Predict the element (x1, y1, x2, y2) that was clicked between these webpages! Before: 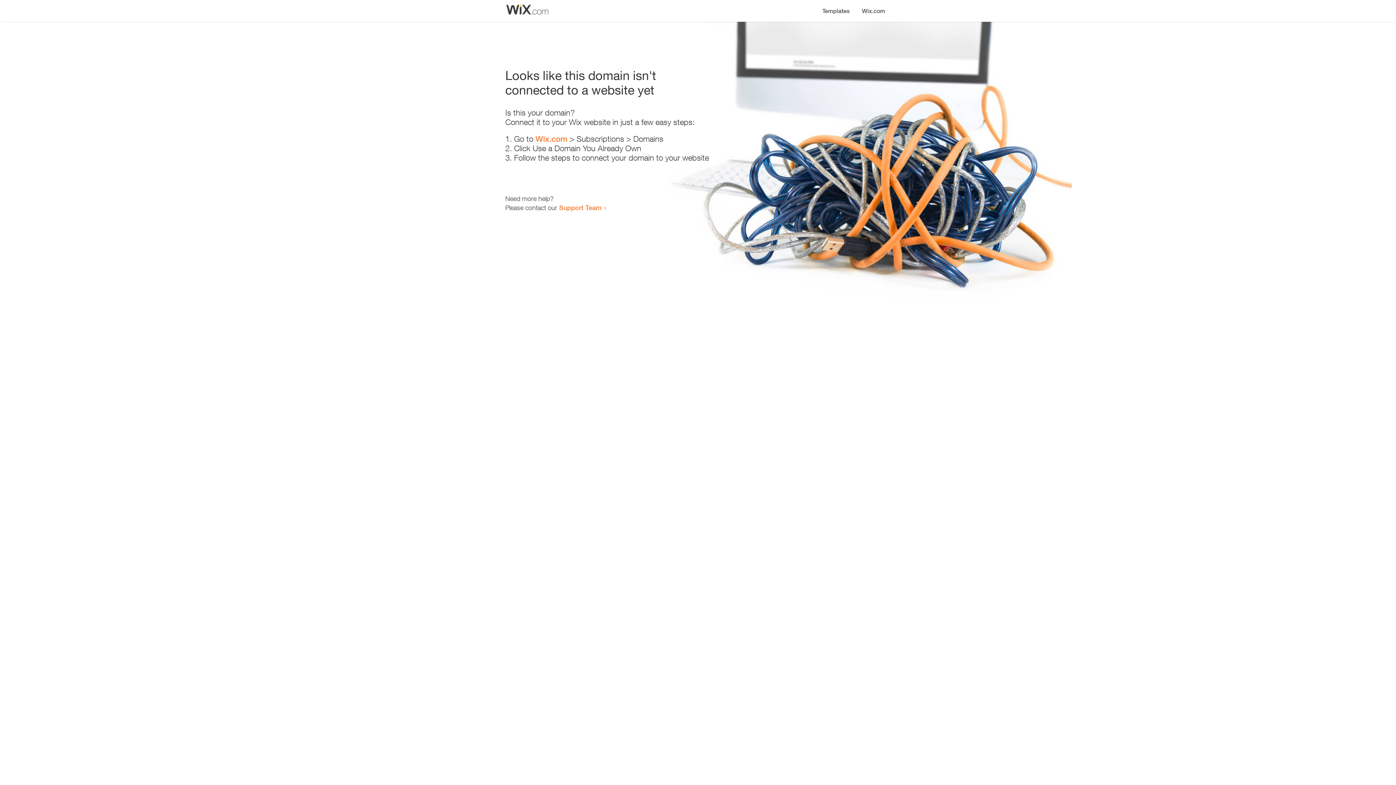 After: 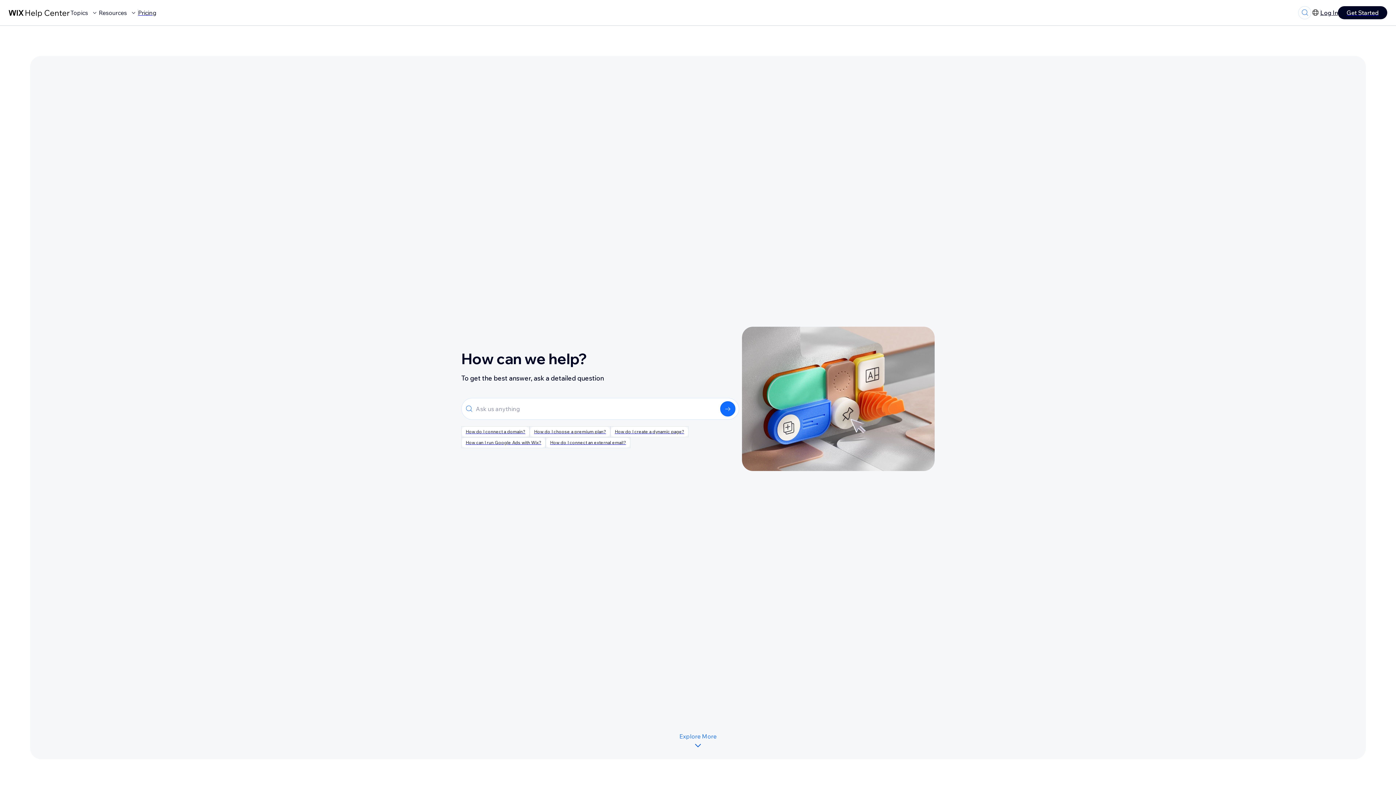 Action: bbox: (559, 203, 601, 211) label: Support Team